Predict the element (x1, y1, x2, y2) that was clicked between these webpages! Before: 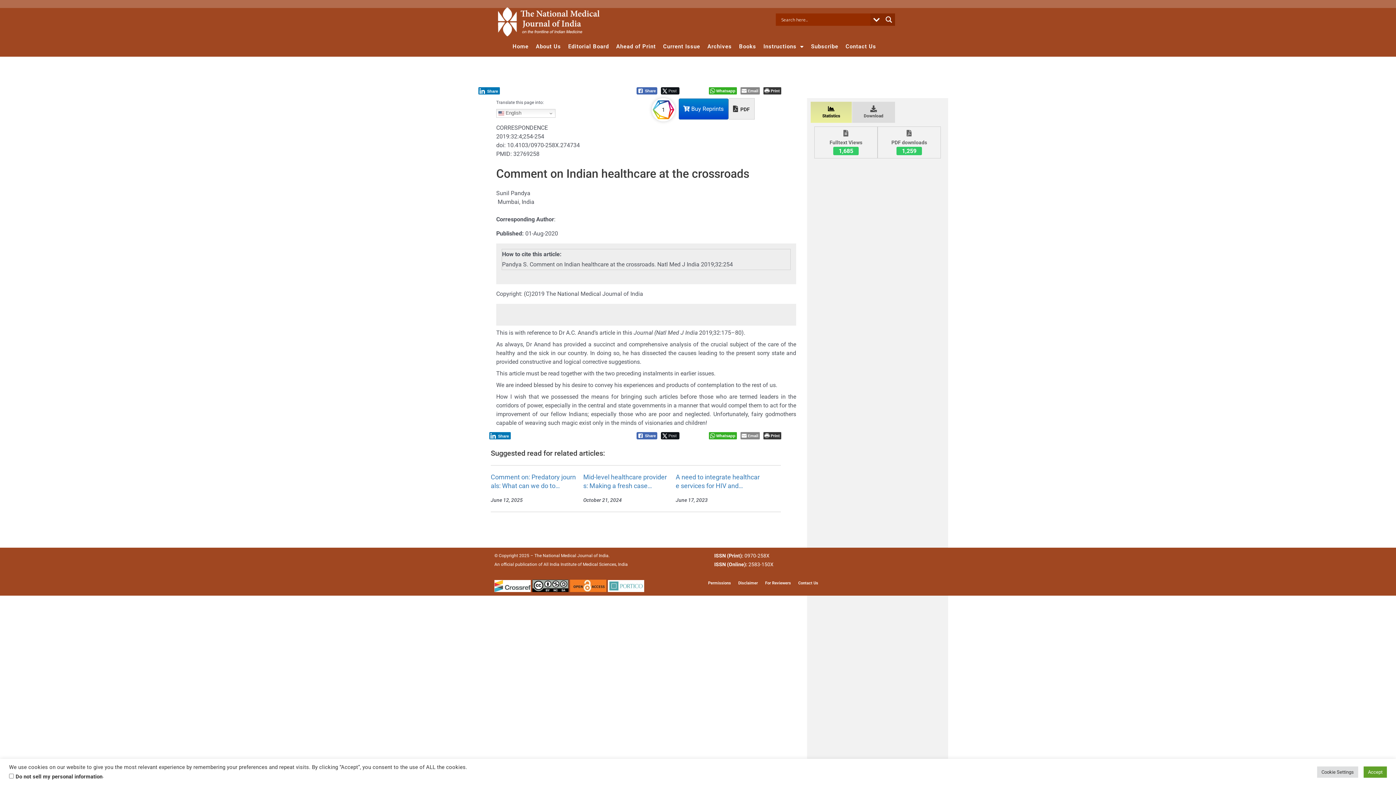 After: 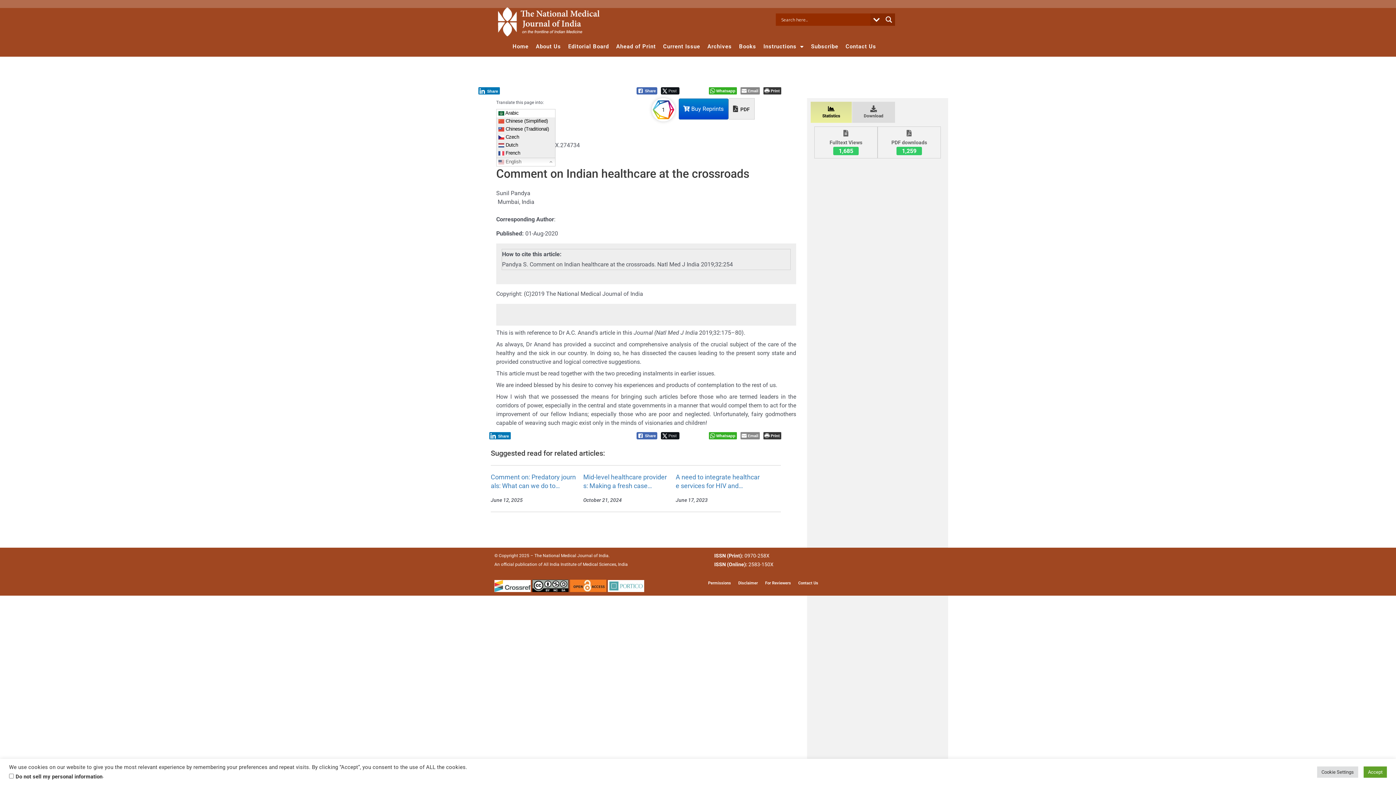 Action: bbox: (496, 109, 555, 117) label:  English